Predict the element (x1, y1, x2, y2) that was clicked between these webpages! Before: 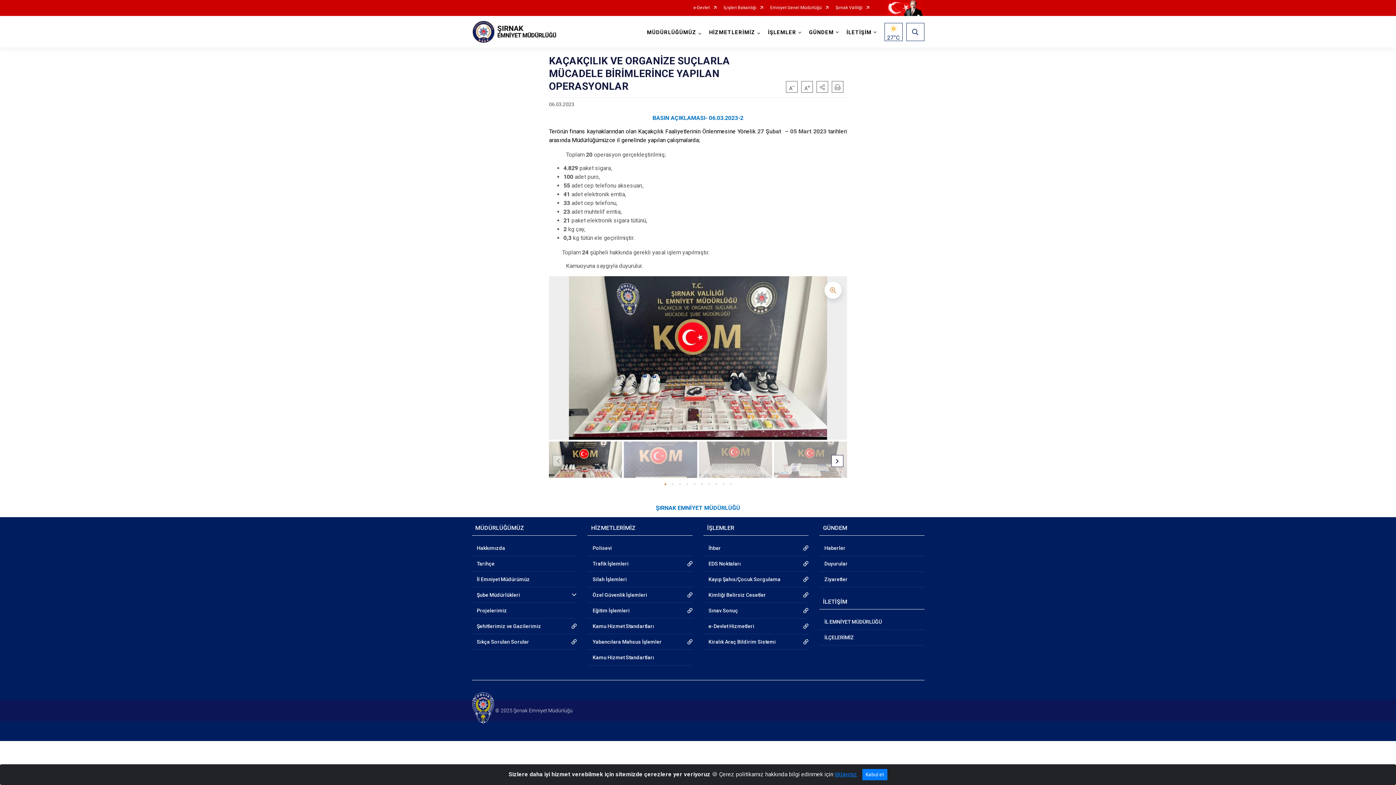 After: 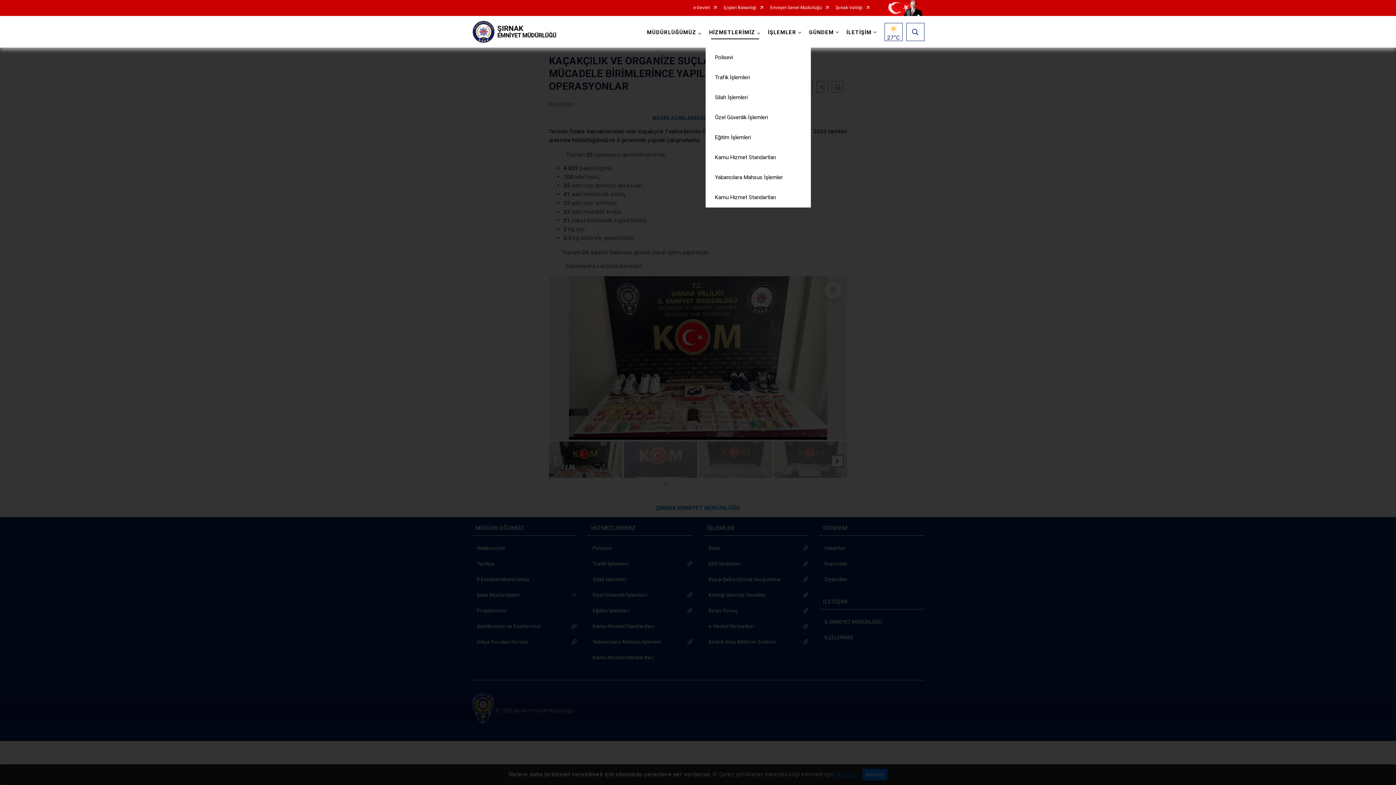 Action: bbox: (705, 16, 764, 47) label: HİZMETLERİMİZ